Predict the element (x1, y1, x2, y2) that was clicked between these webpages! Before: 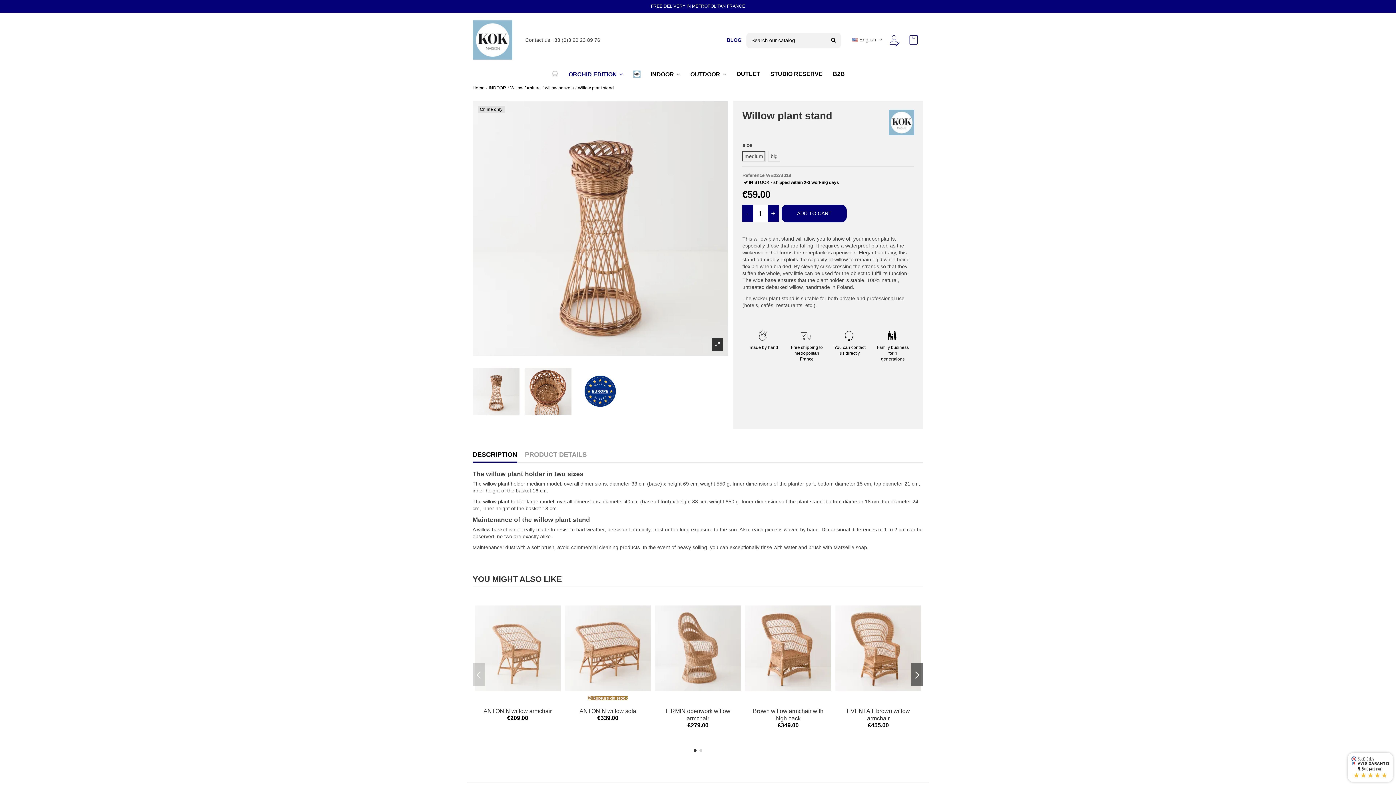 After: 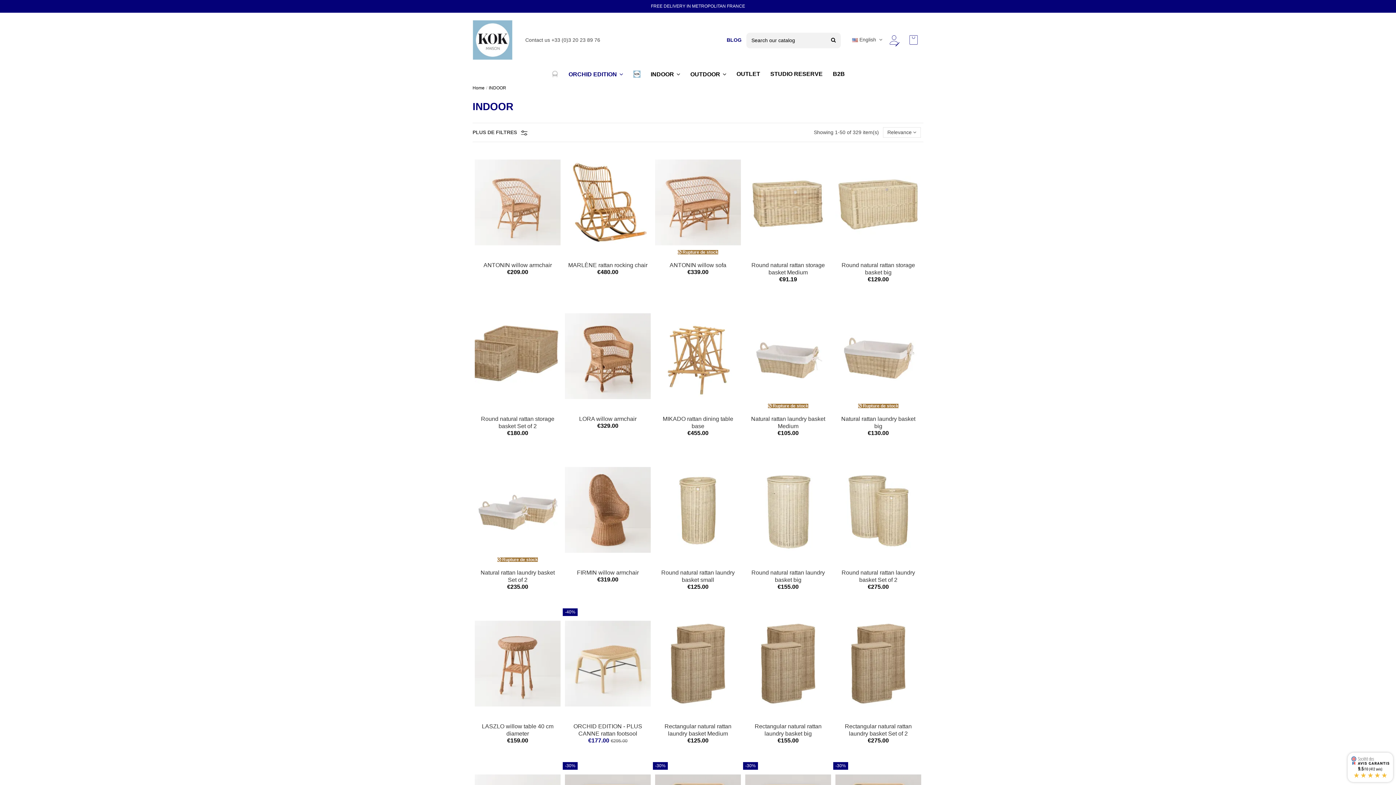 Action: bbox: (645, 67, 685, 81) label: INDOOR 